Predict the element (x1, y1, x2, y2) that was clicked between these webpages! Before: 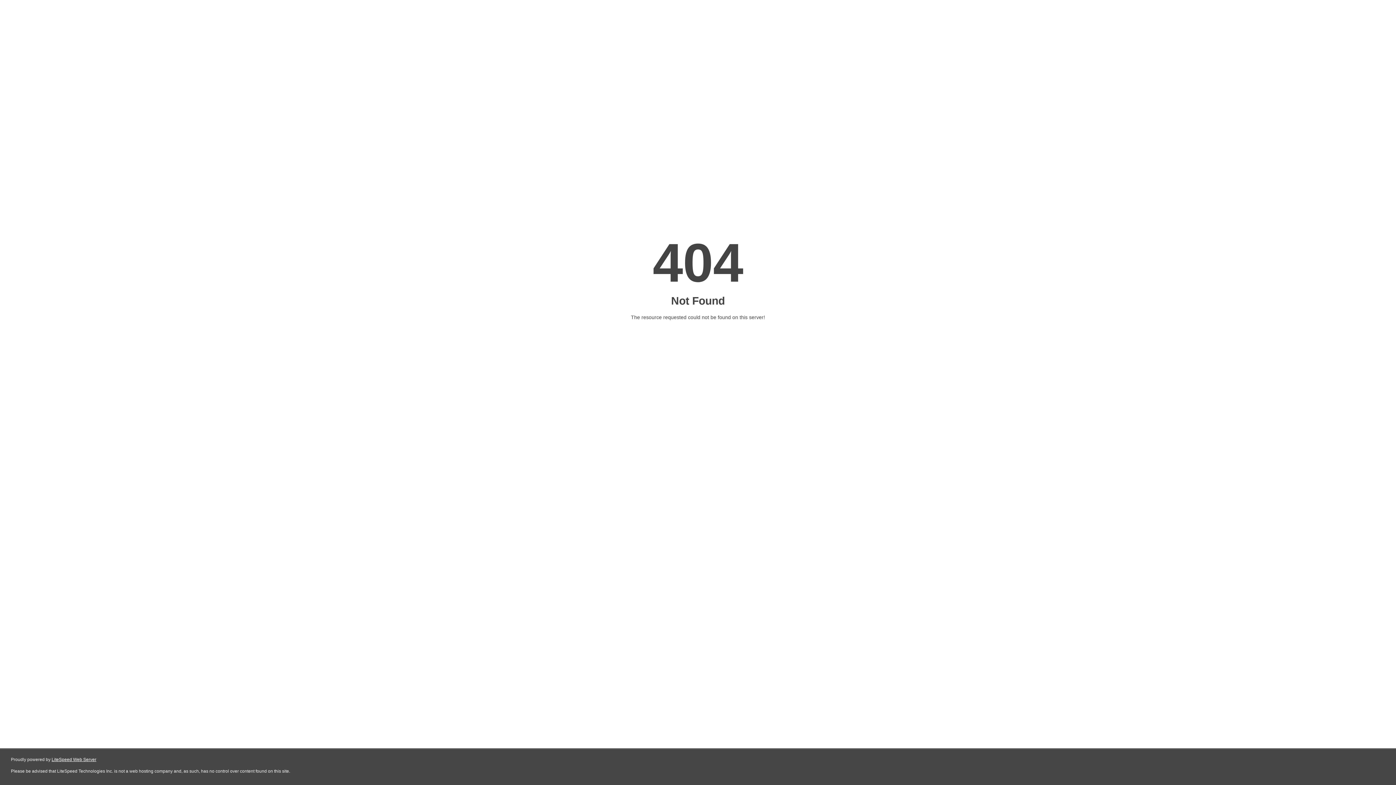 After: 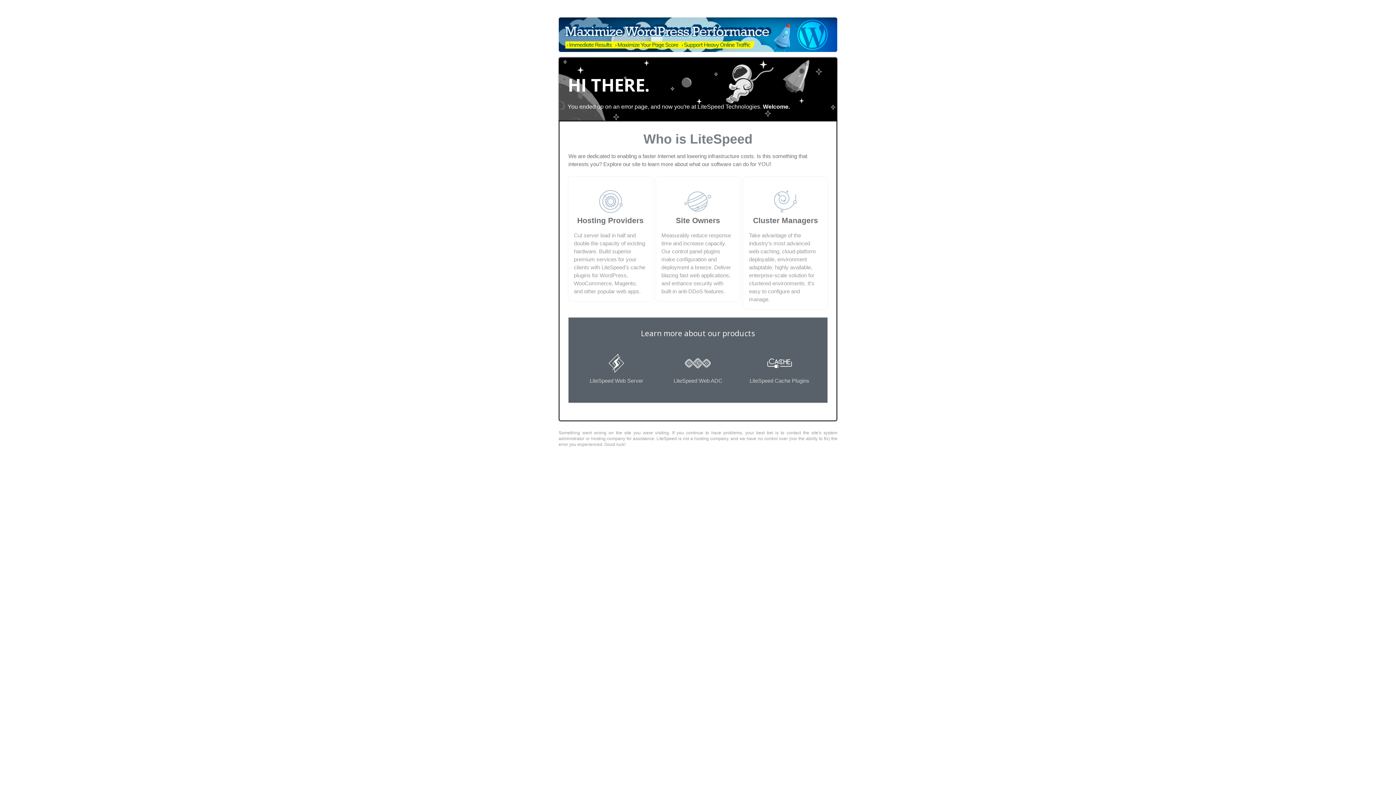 Action: bbox: (51, 757, 96, 762) label: LiteSpeed Web Server